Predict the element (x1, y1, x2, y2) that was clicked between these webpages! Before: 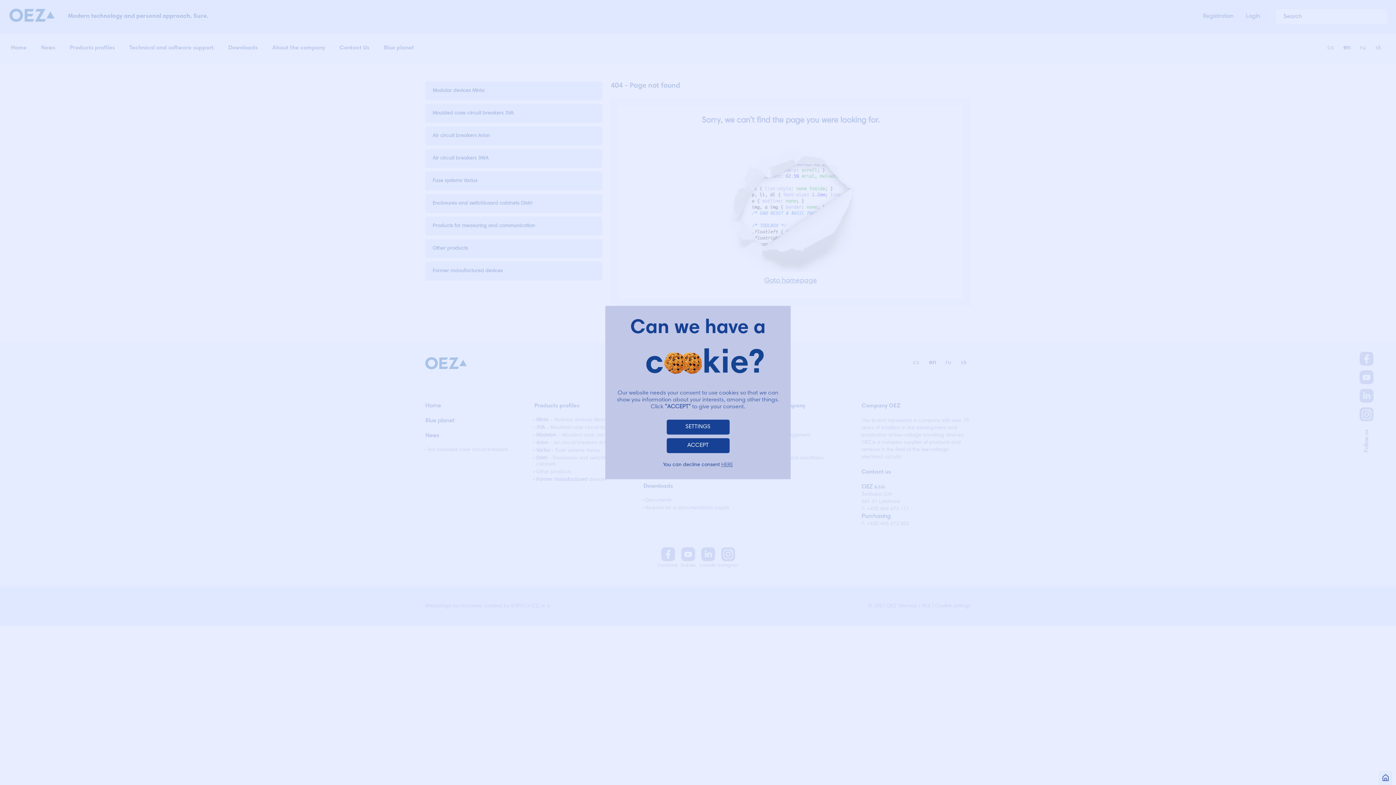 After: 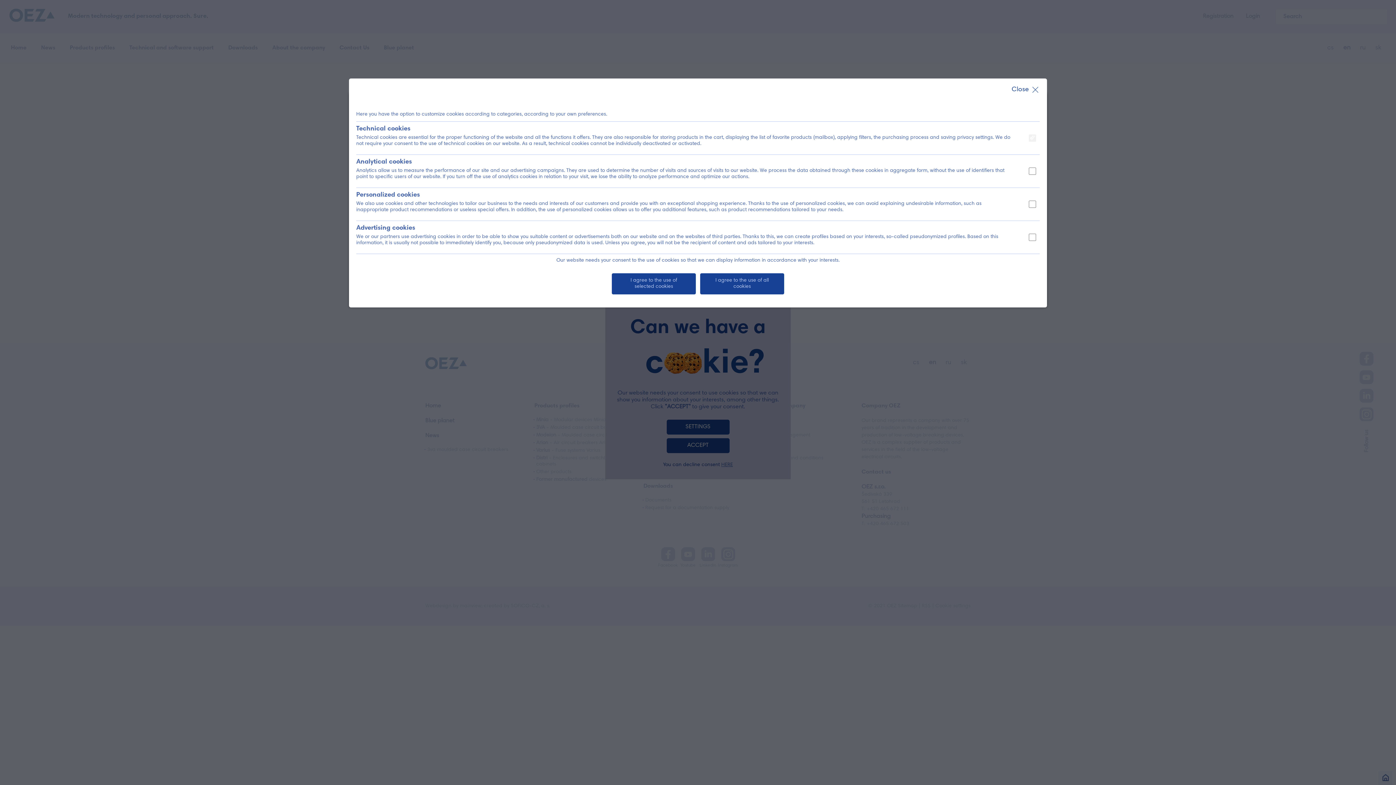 Action: label: SETTINGS bbox: (666, 419, 729, 434)